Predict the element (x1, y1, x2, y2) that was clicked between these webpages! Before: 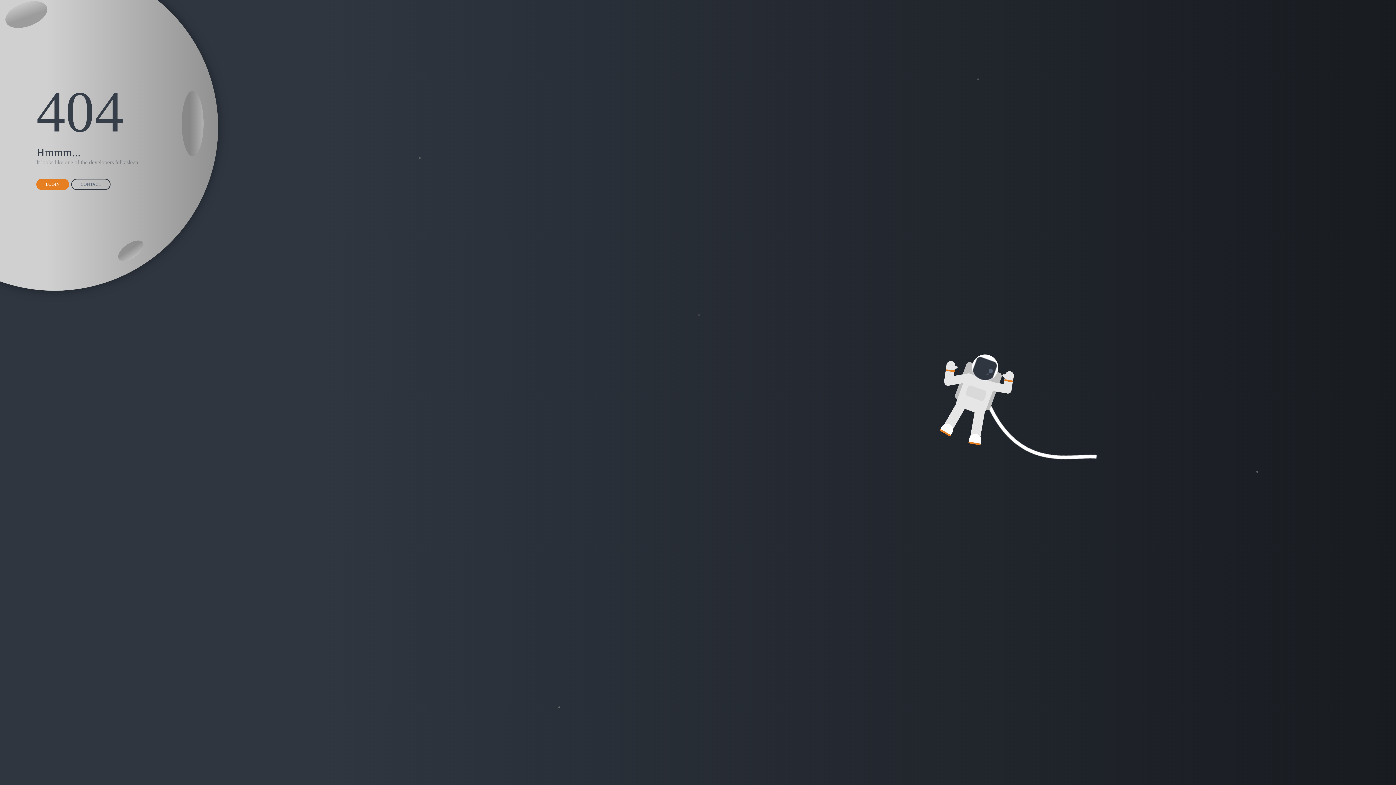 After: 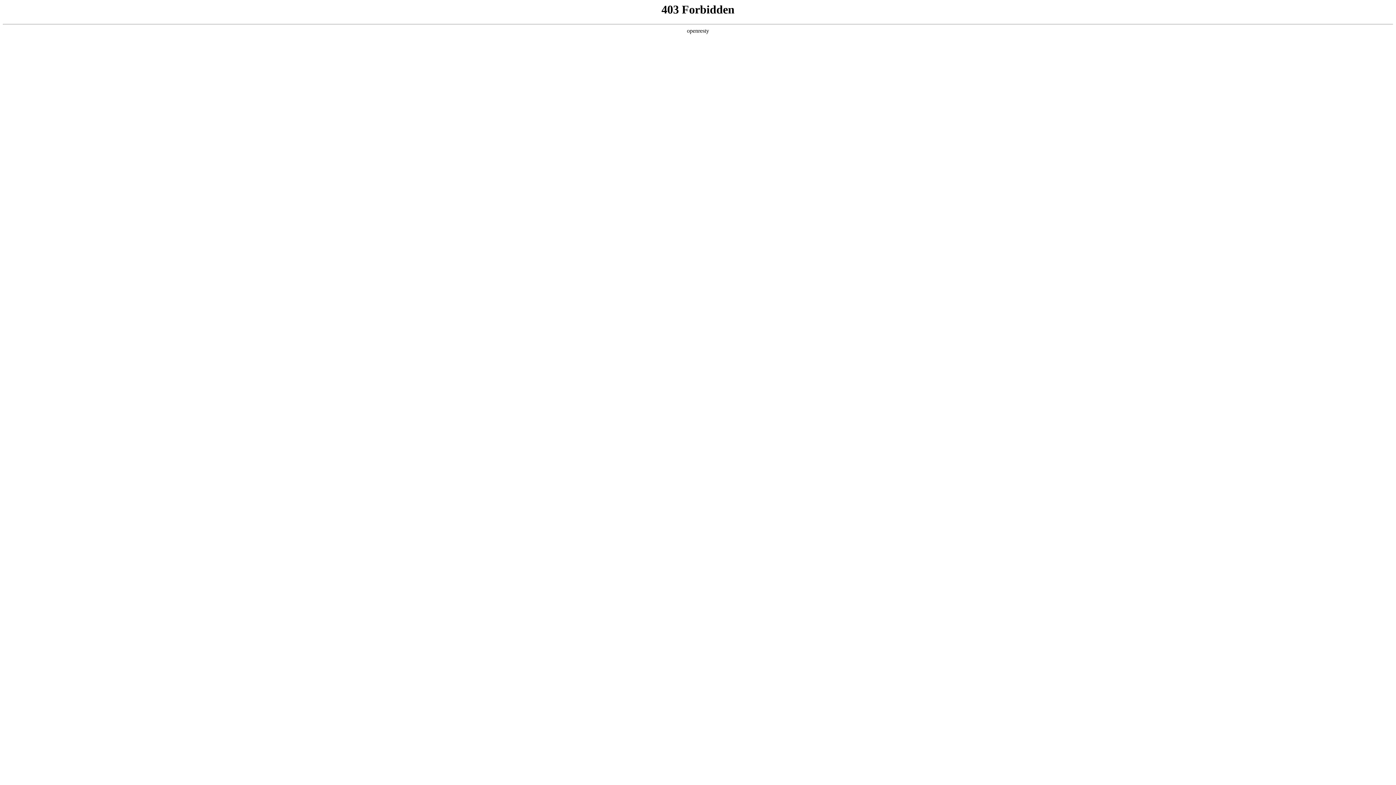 Action: bbox: (36, 178, 69, 190) label: LOGIN